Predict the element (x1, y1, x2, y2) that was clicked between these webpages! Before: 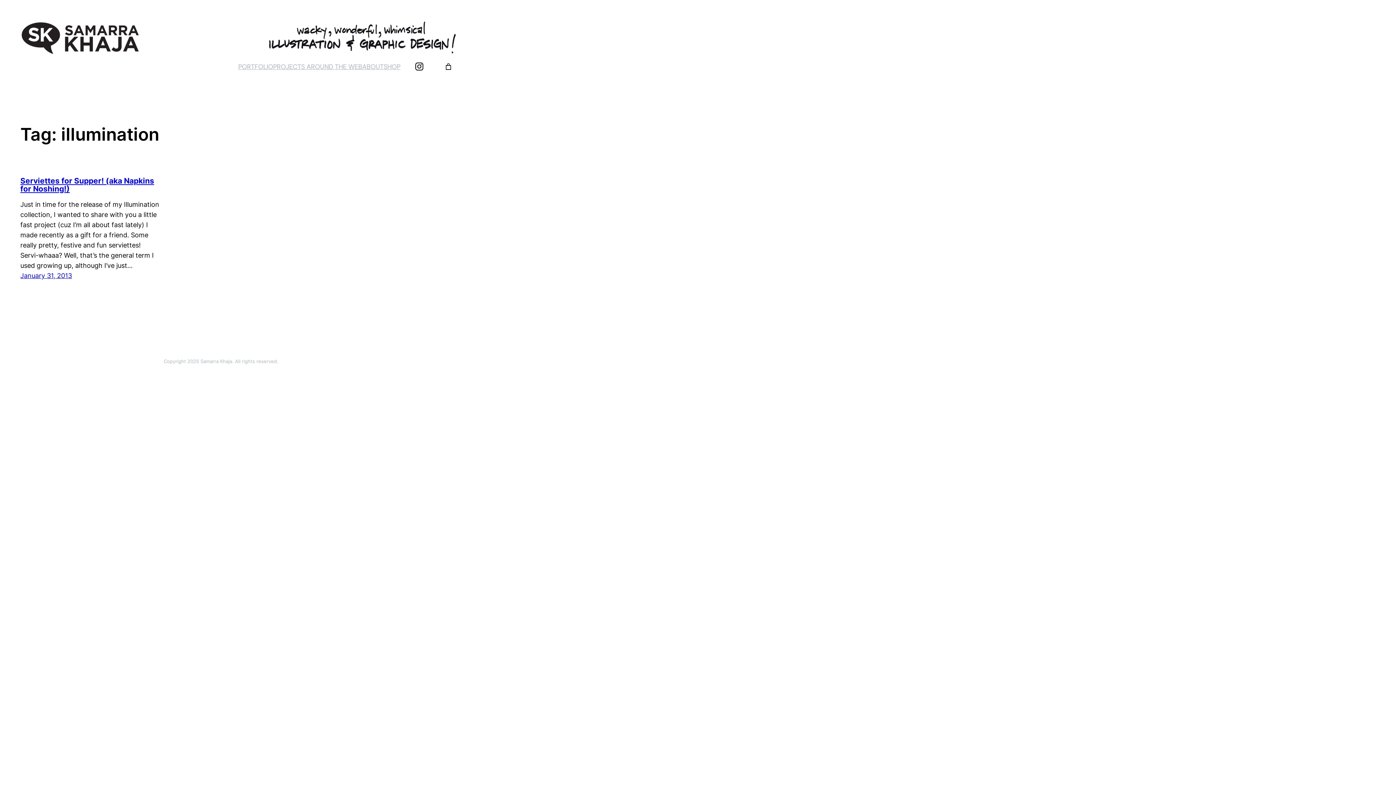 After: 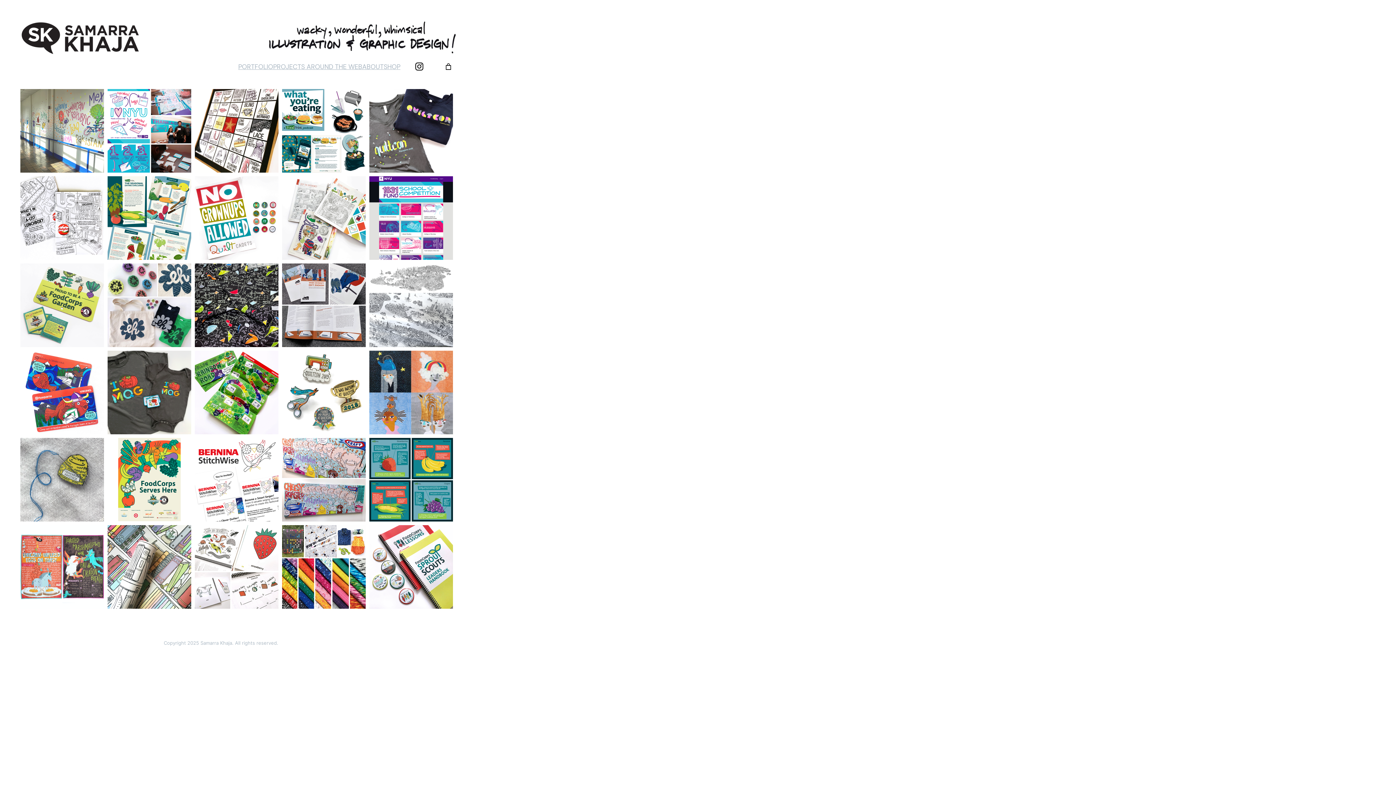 Action: label: PORTFOLIO bbox: (238, 61, 273, 71)